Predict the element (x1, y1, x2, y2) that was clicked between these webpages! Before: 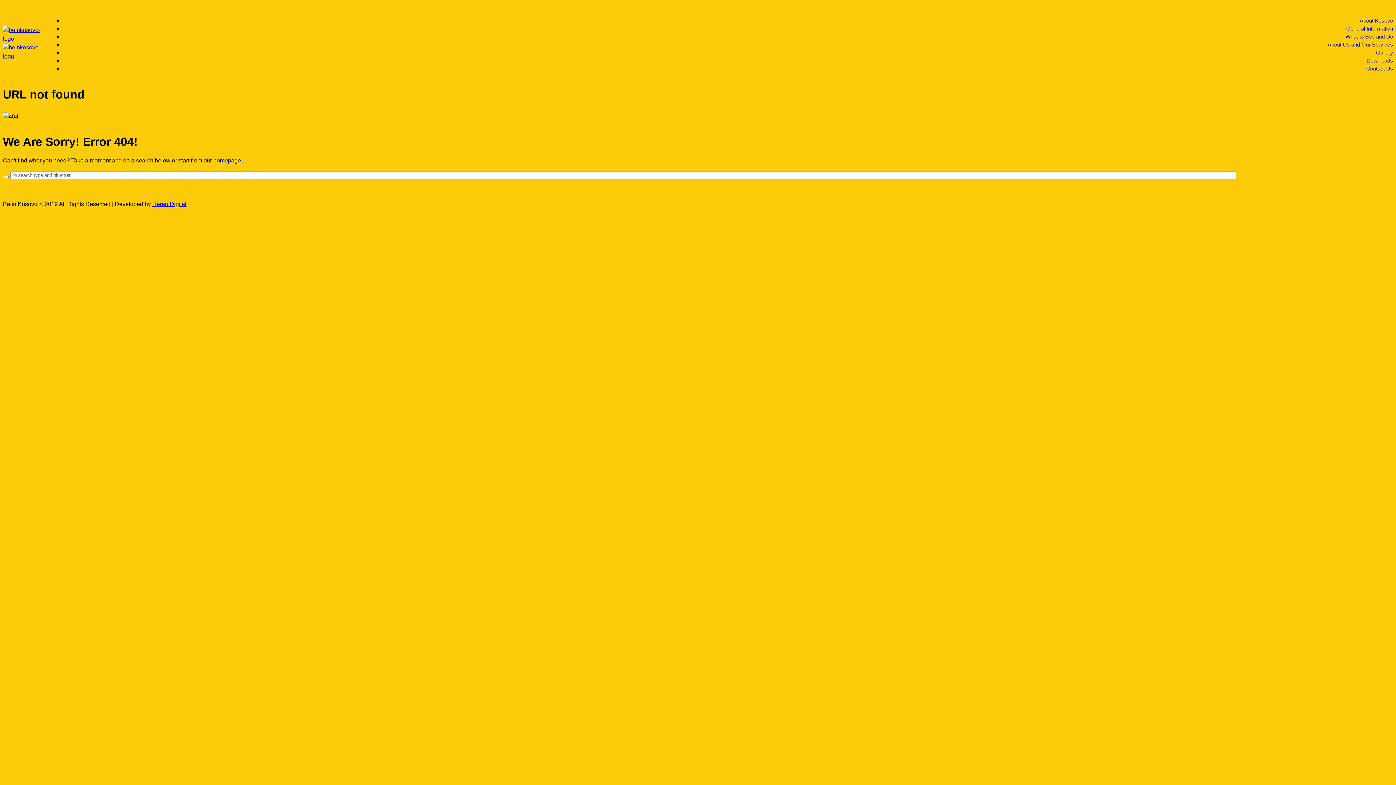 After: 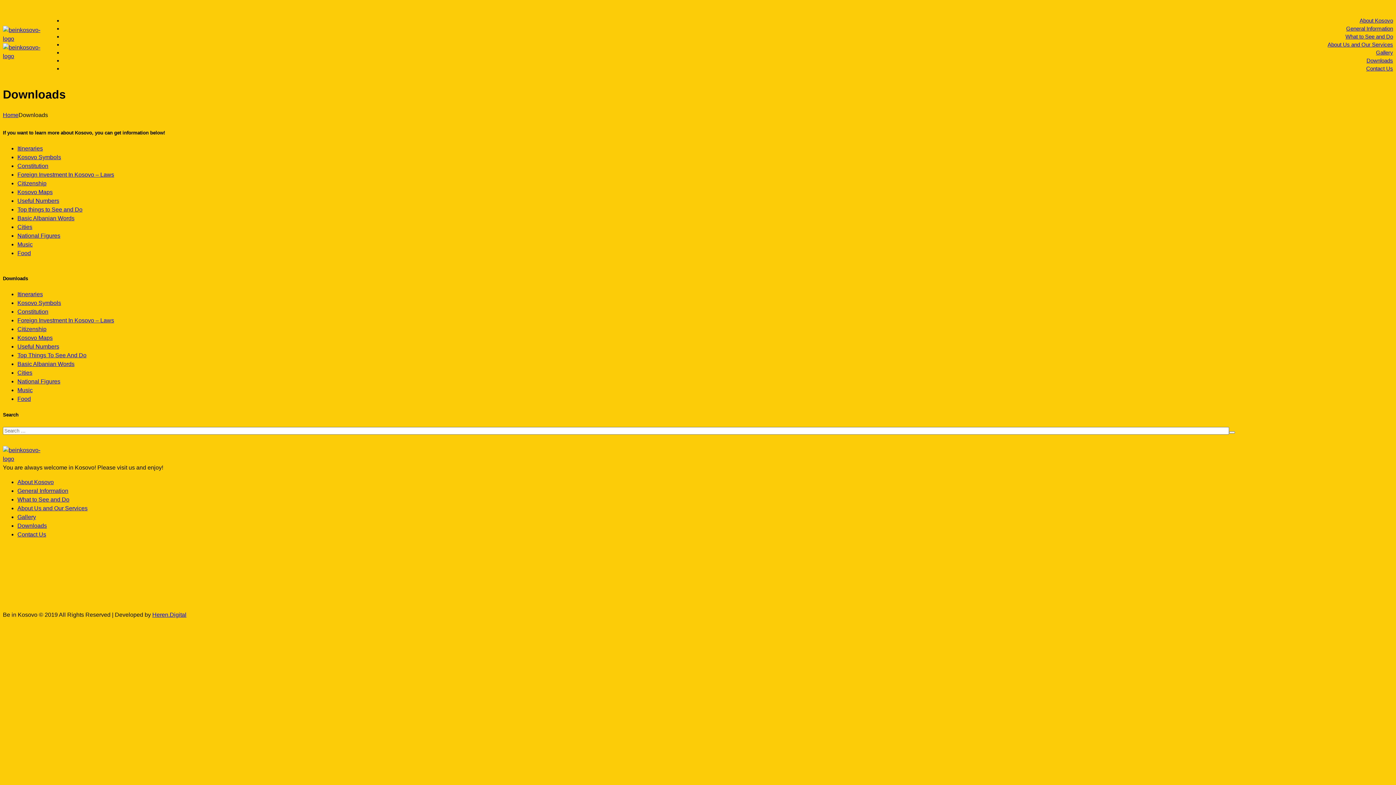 Action: bbox: (1366, 57, 1393, 63) label: Downloads